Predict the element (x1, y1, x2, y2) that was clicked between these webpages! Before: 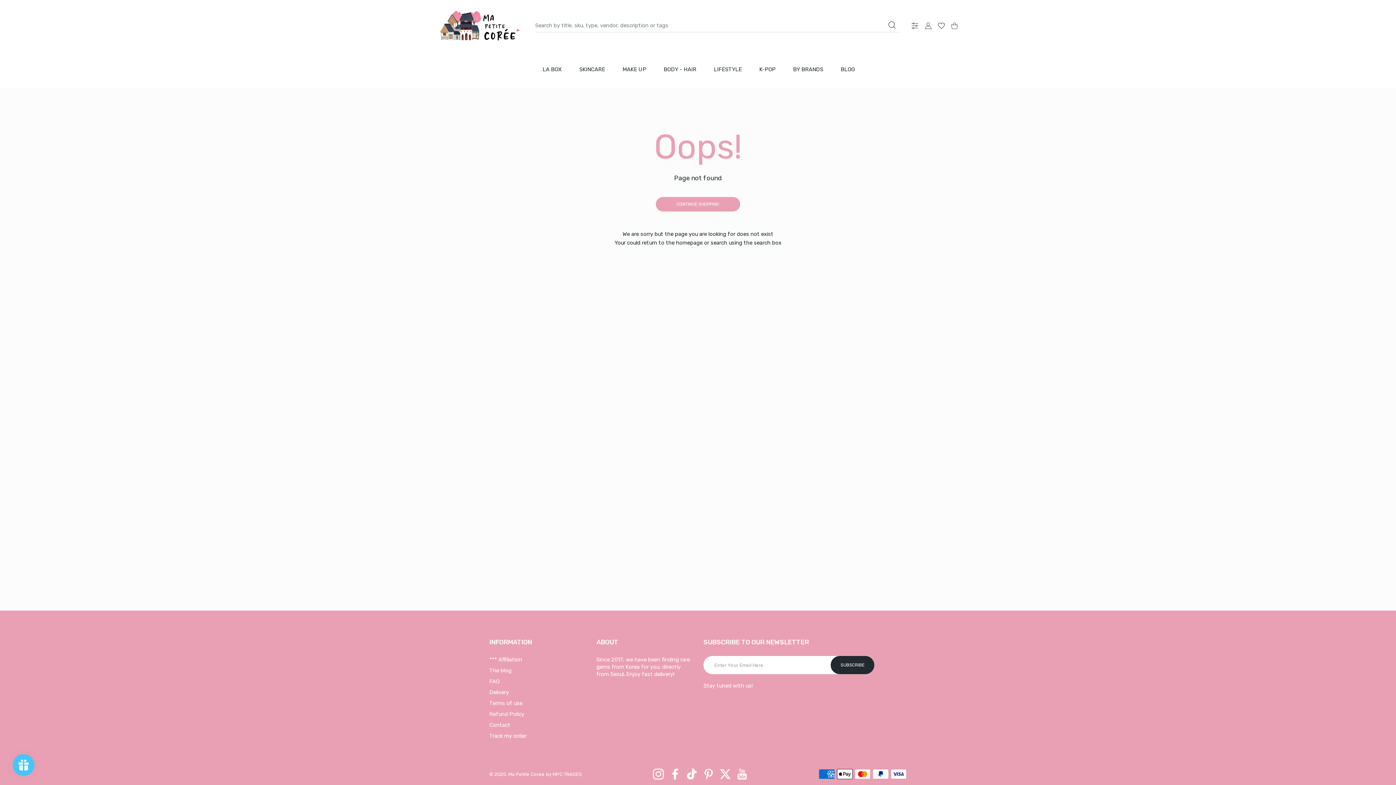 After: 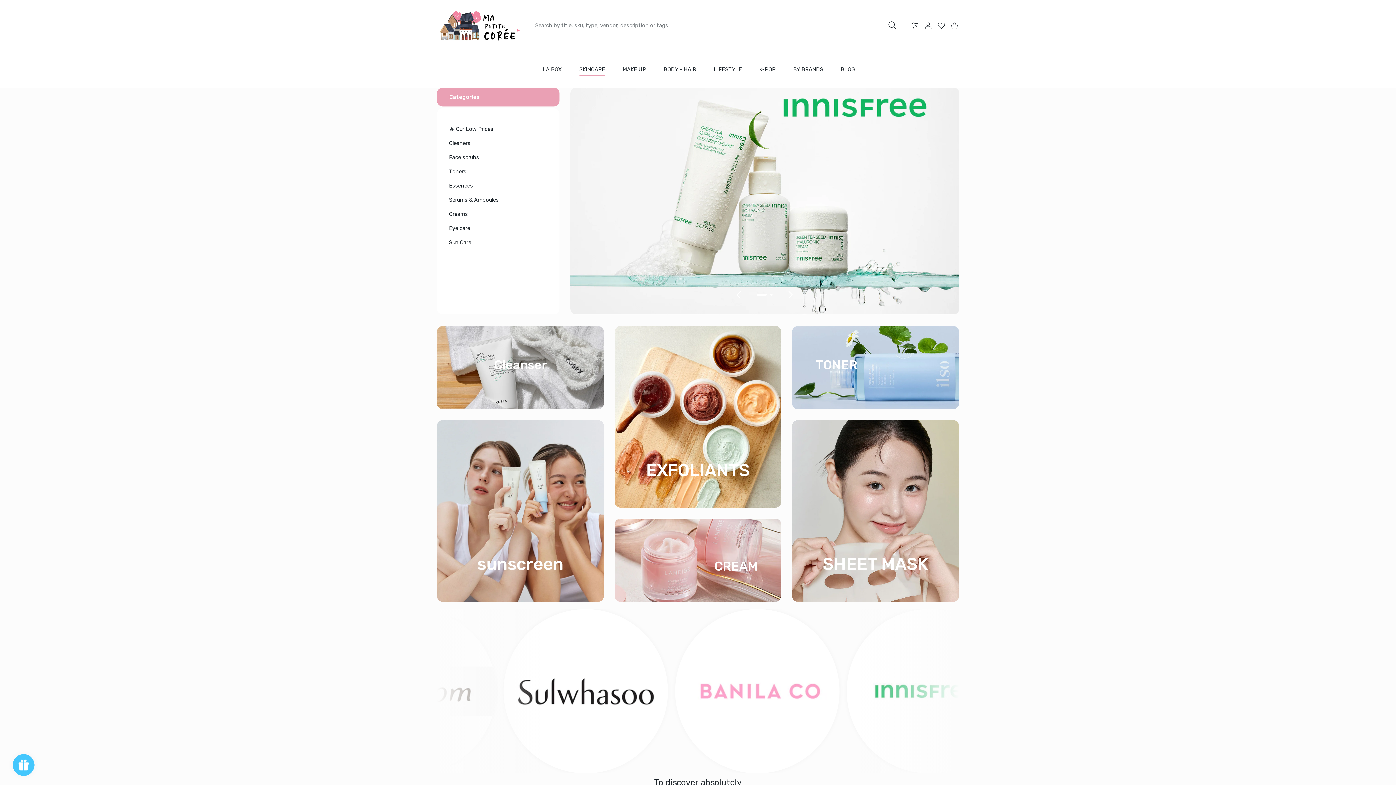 Action: bbox: (570, 58, 614, 80) label: SKINCARE